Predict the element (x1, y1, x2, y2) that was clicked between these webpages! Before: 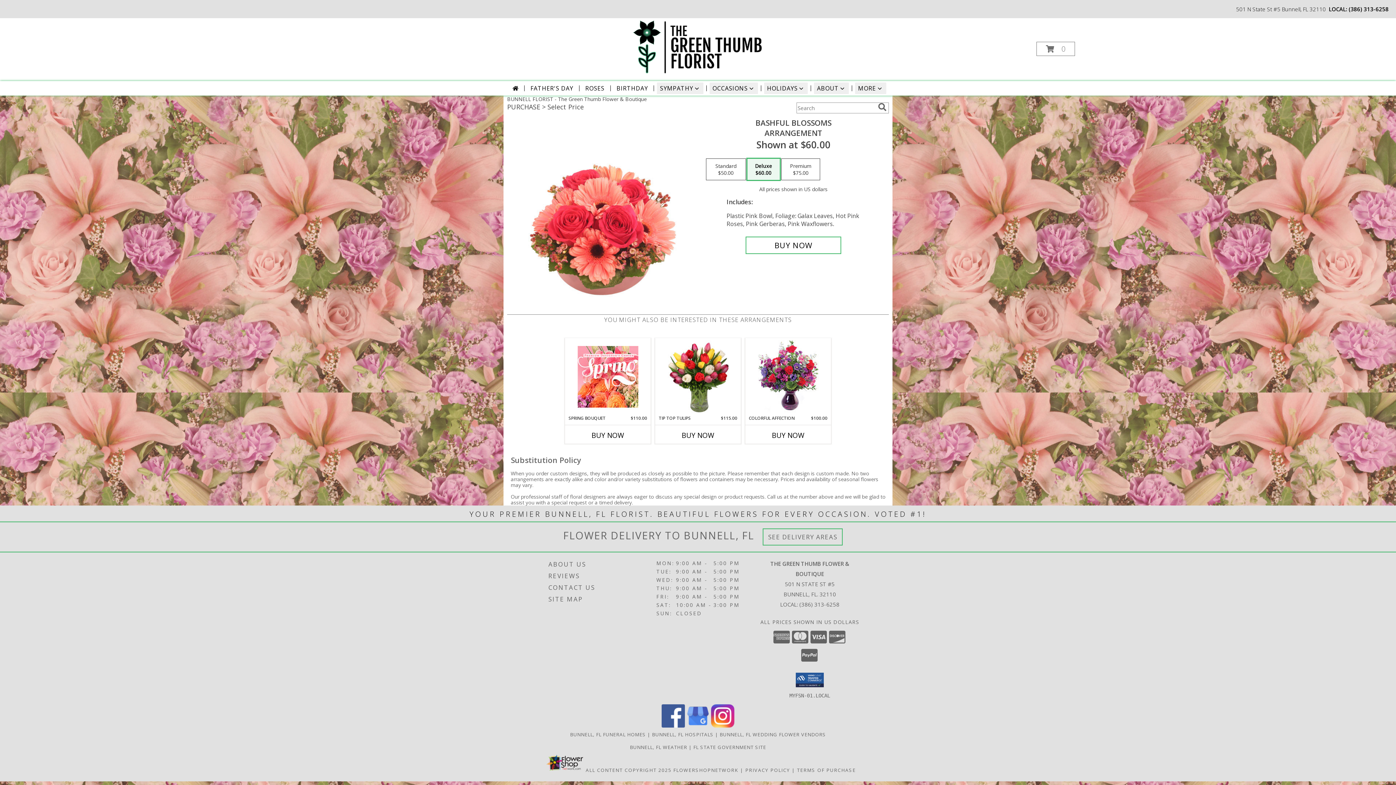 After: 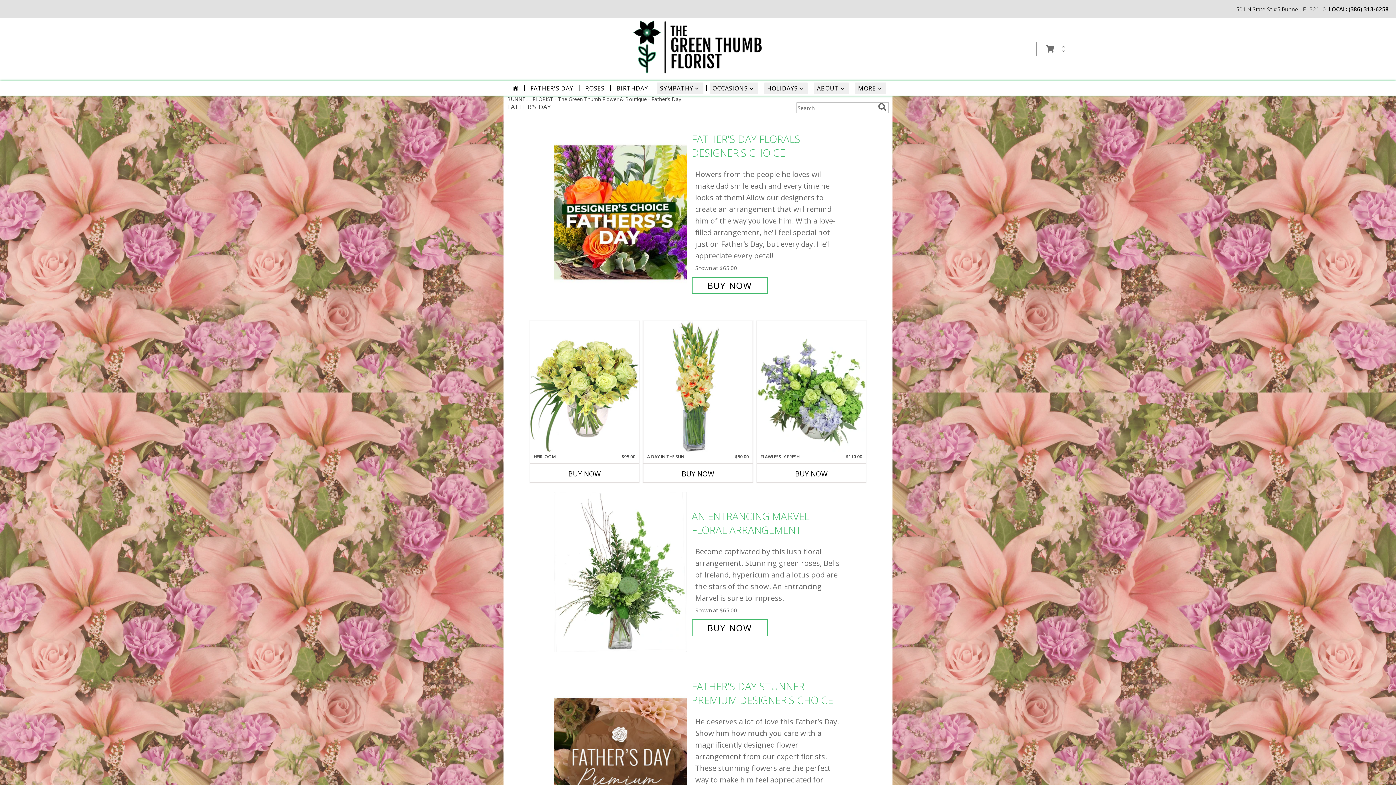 Action: label: FATHER'S DAY bbox: (527, 82, 576, 94)